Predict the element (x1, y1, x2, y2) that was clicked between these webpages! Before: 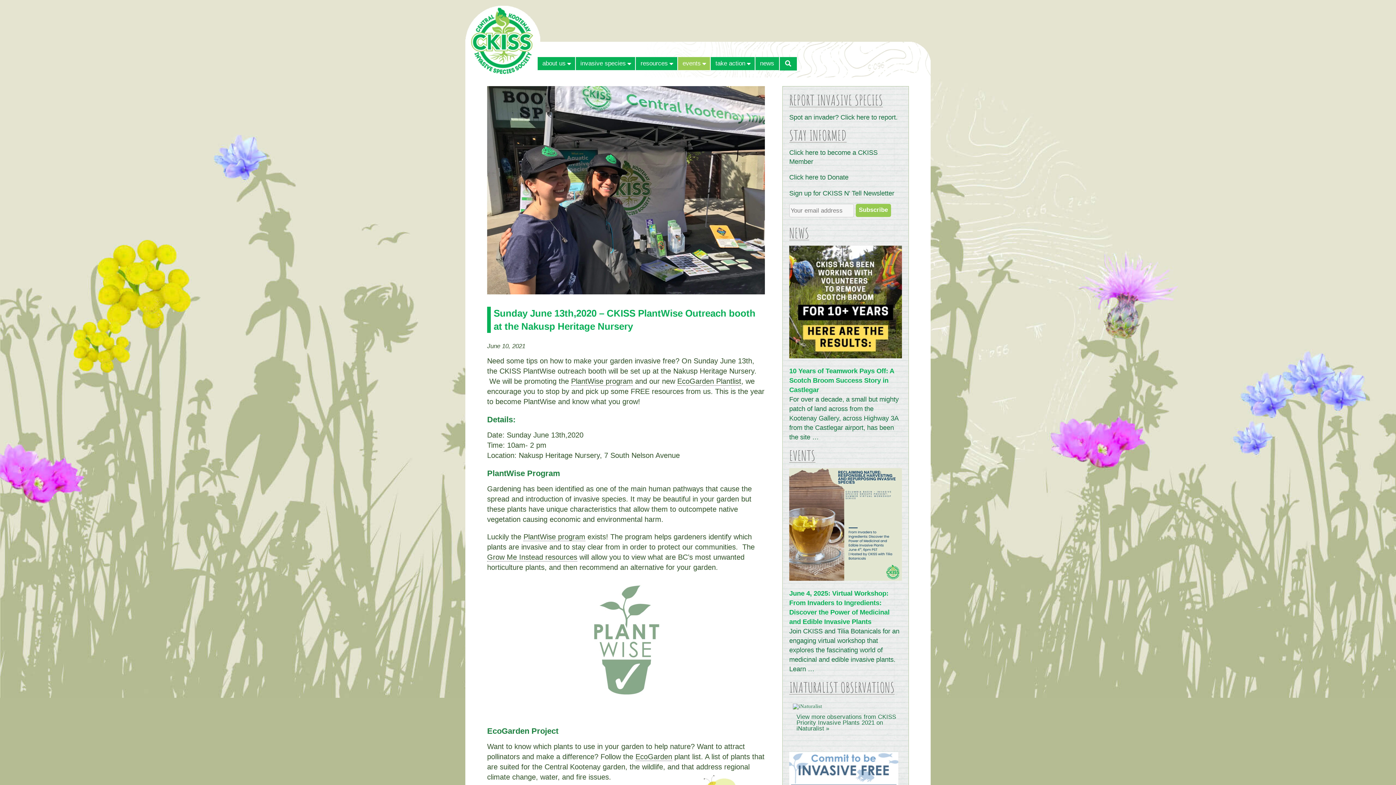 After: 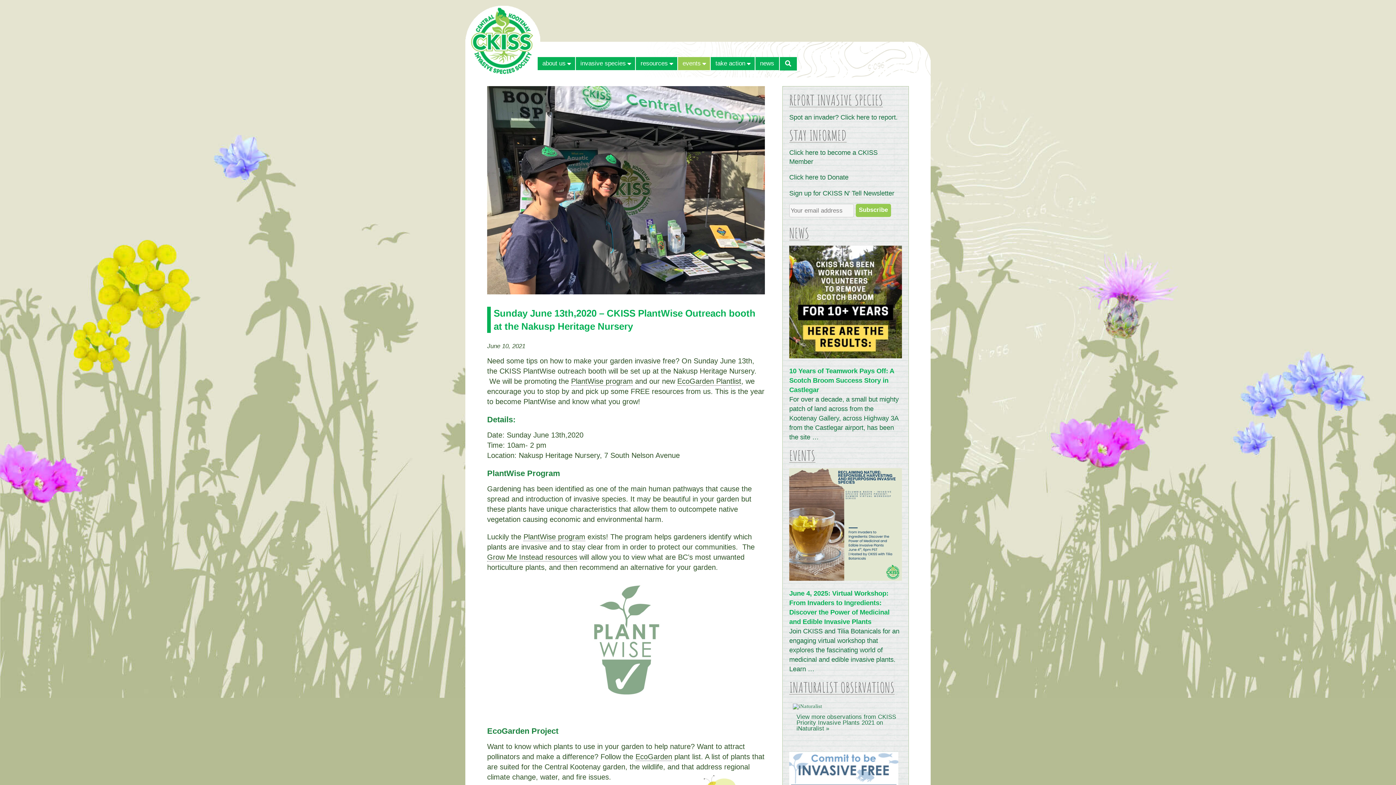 Action: label: View more observations from CKISS Priority Invasive Plants 2021 on iNaturalist » bbox: (796, 713, 896, 732)